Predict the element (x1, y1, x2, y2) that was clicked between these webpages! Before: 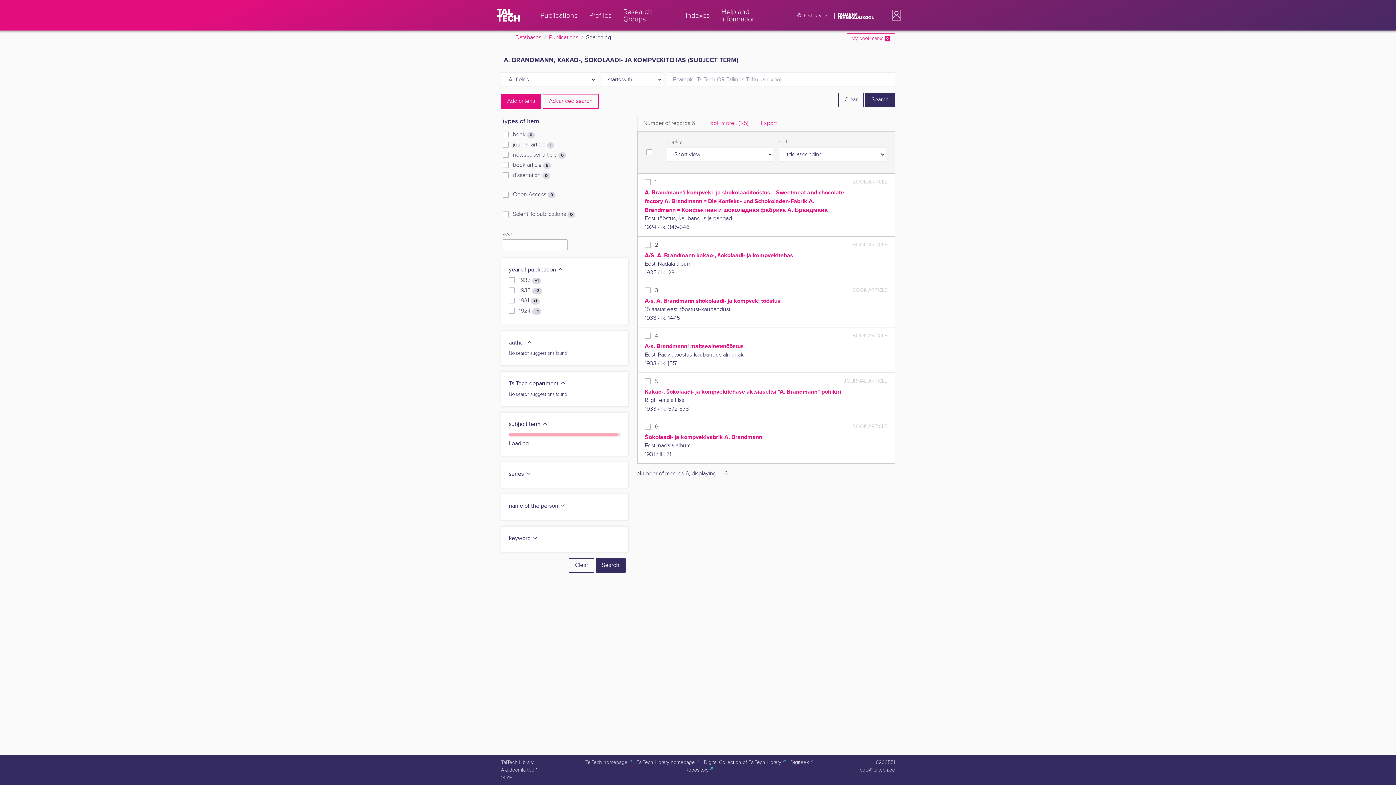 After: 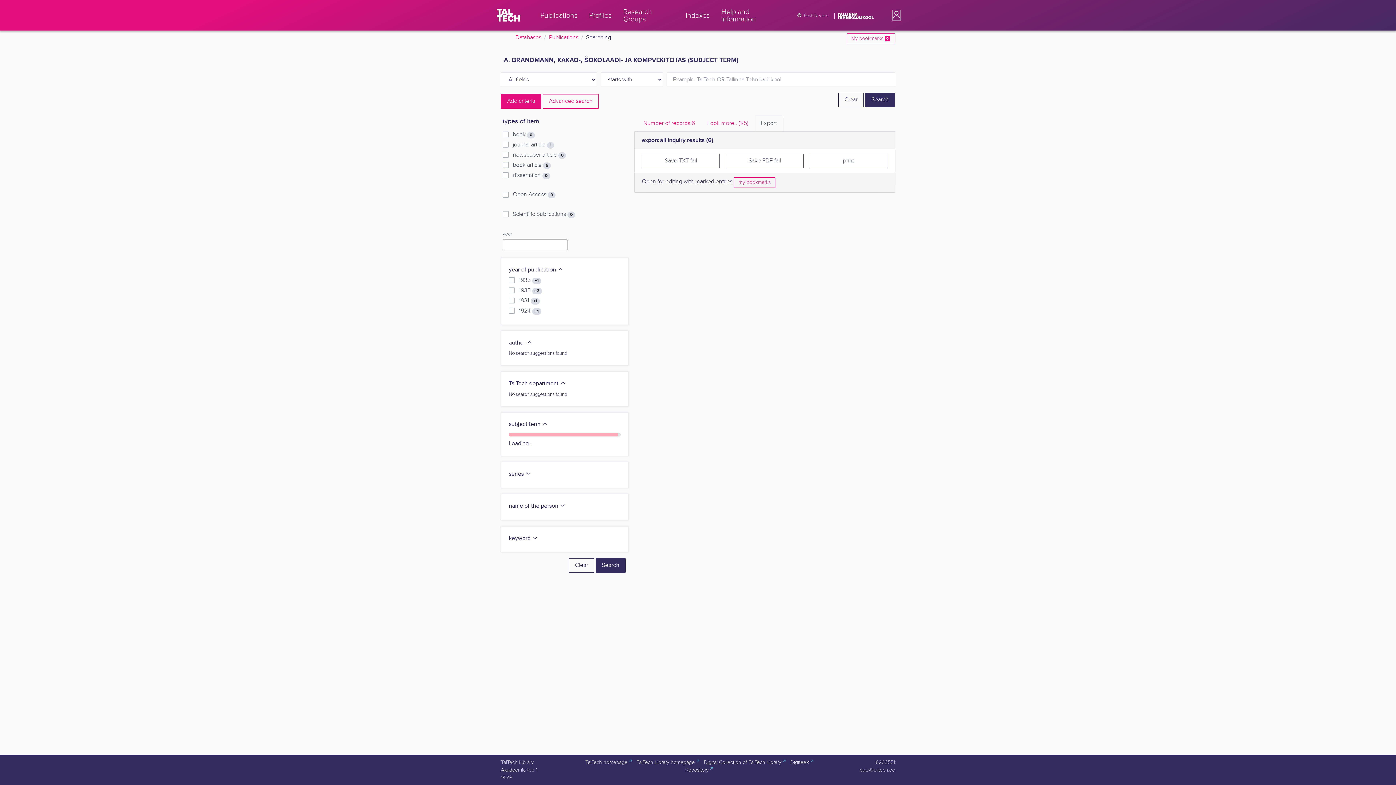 Action: bbox: (754, 116, 783, 131) label: Export